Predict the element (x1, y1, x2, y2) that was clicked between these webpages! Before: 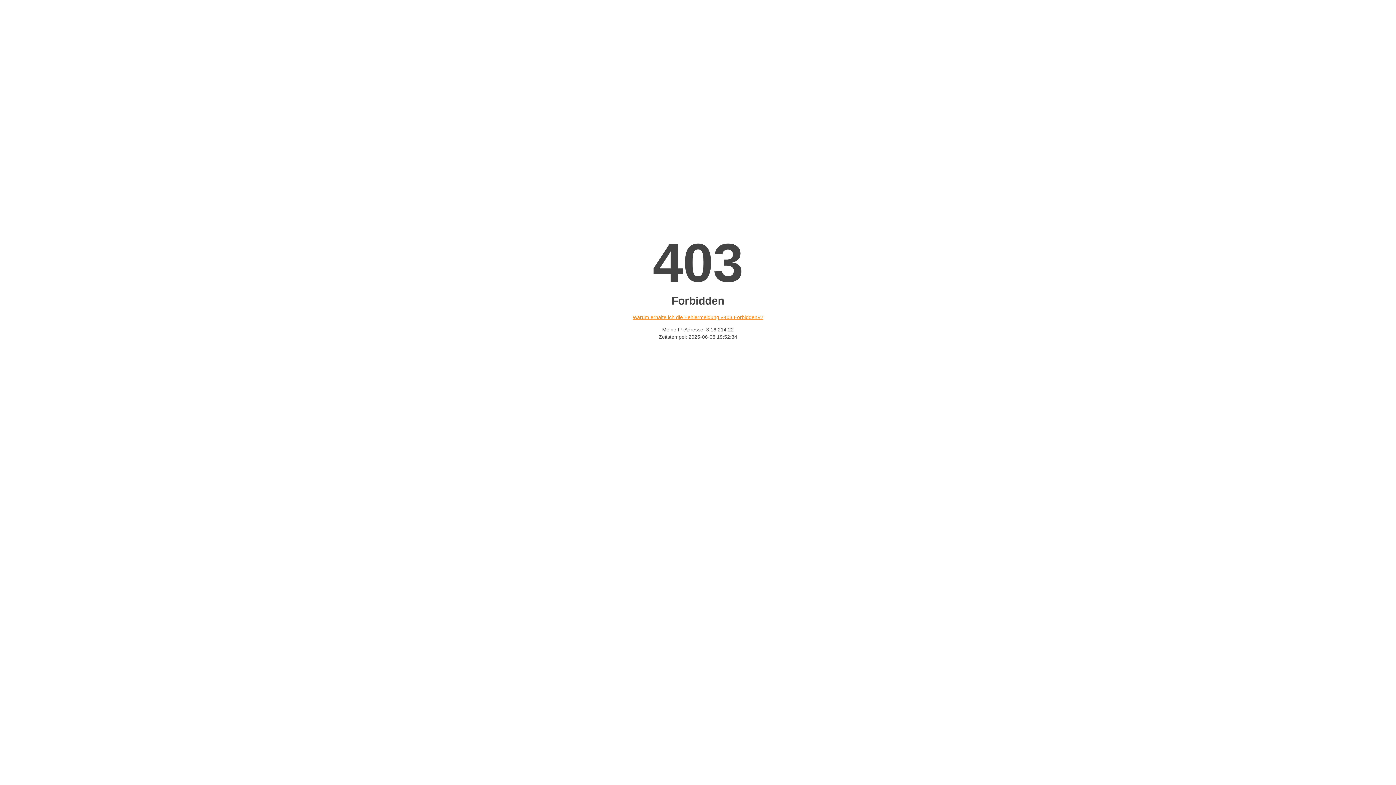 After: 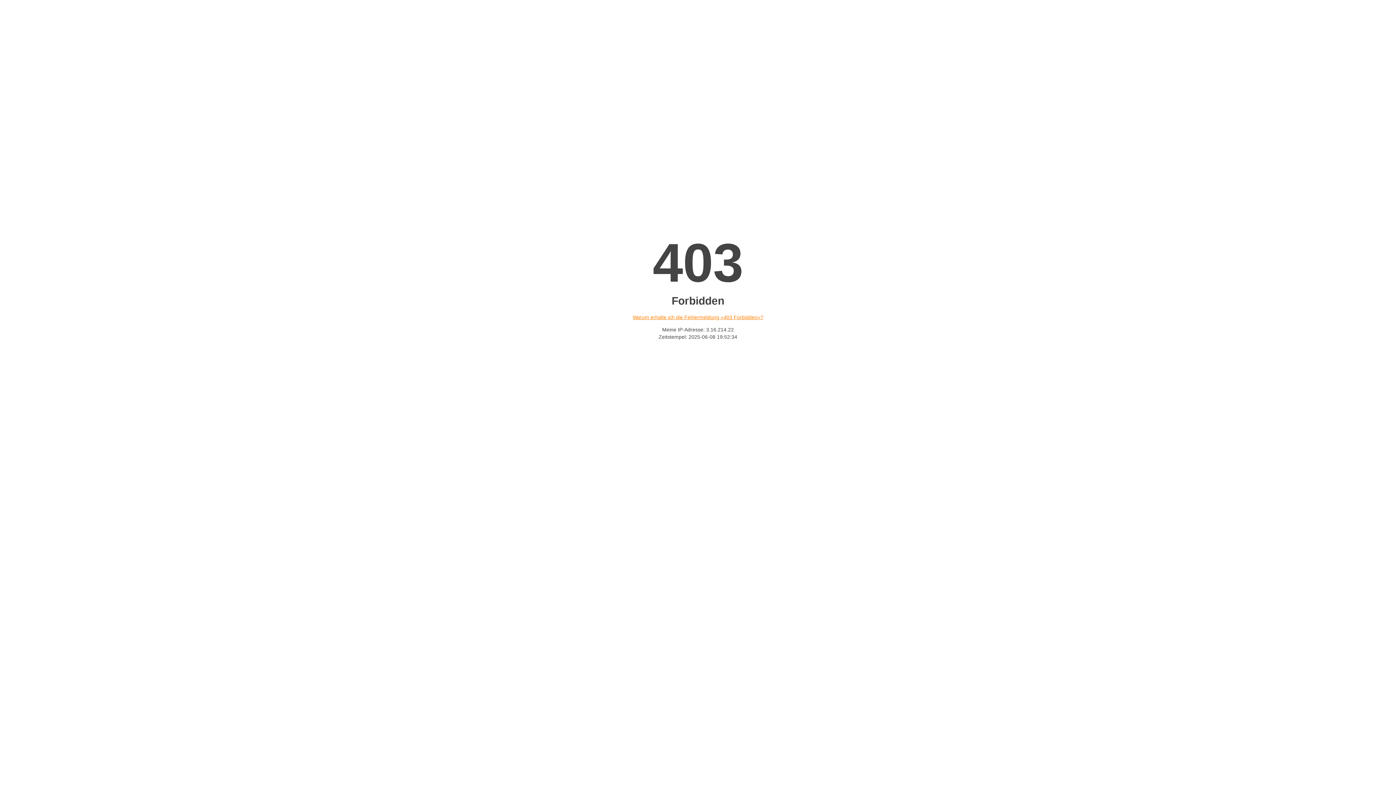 Action: label: Warum erhalte ich die Fehlermeldung «403 Forbidden»? bbox: (632, 314, 763, 320)